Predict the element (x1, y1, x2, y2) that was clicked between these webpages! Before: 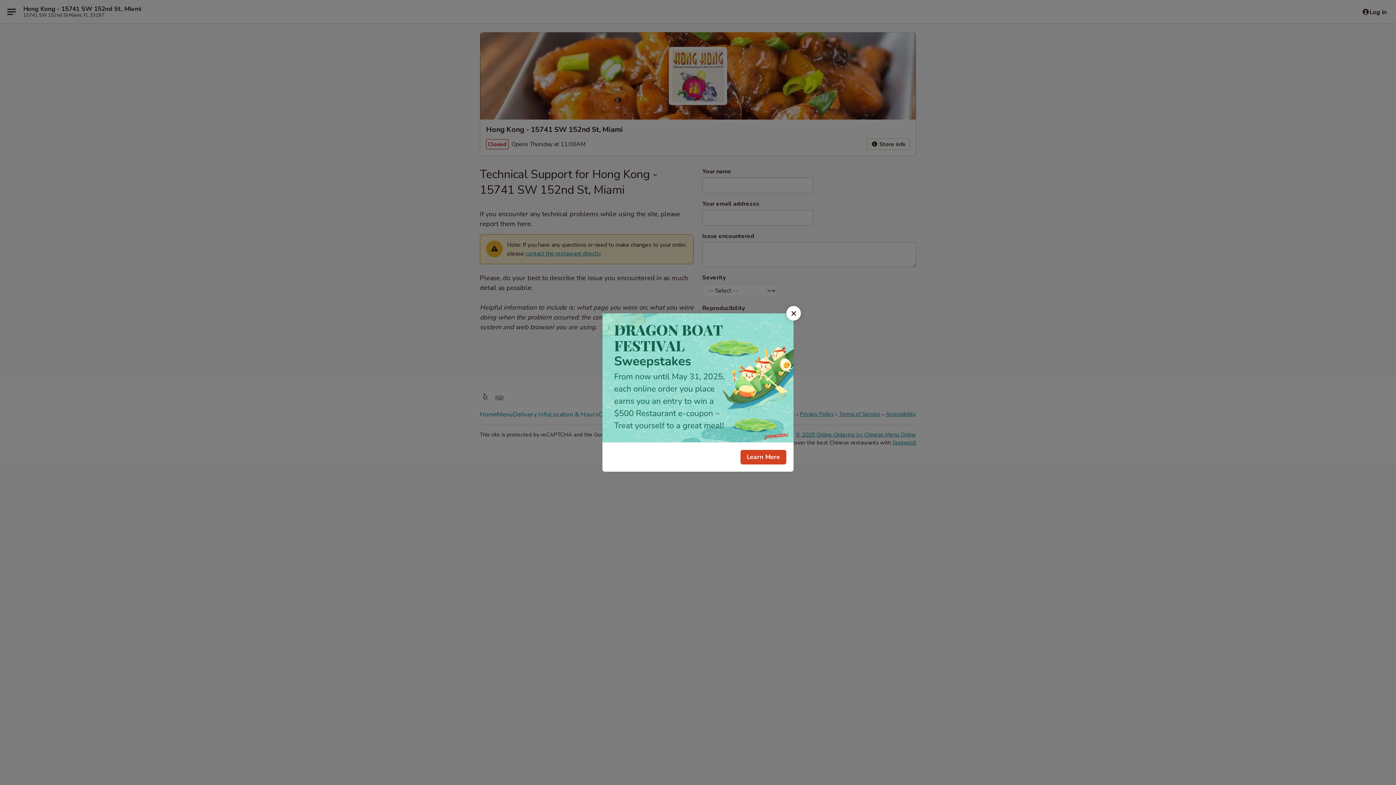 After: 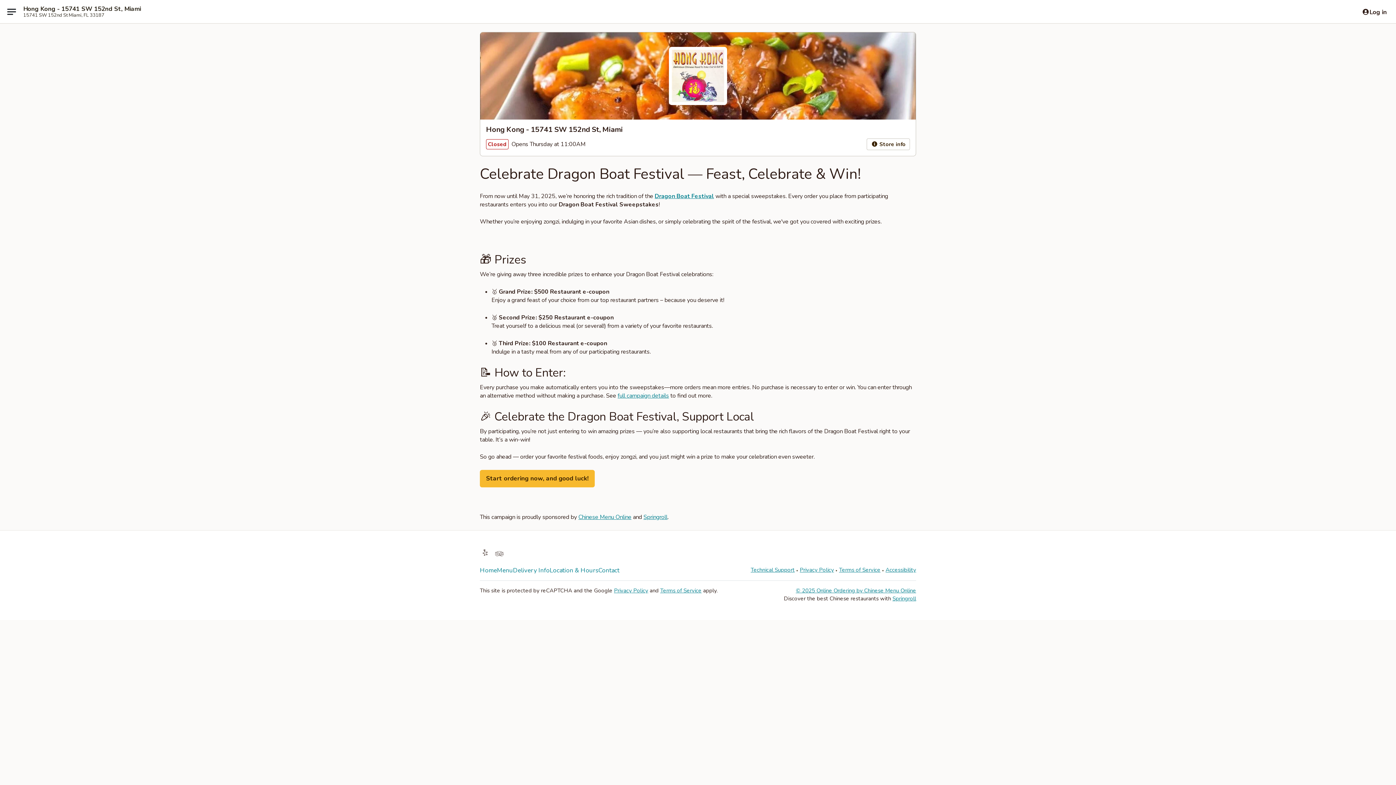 Action: label: Learn More bbox: (740, 450, 786, 464)